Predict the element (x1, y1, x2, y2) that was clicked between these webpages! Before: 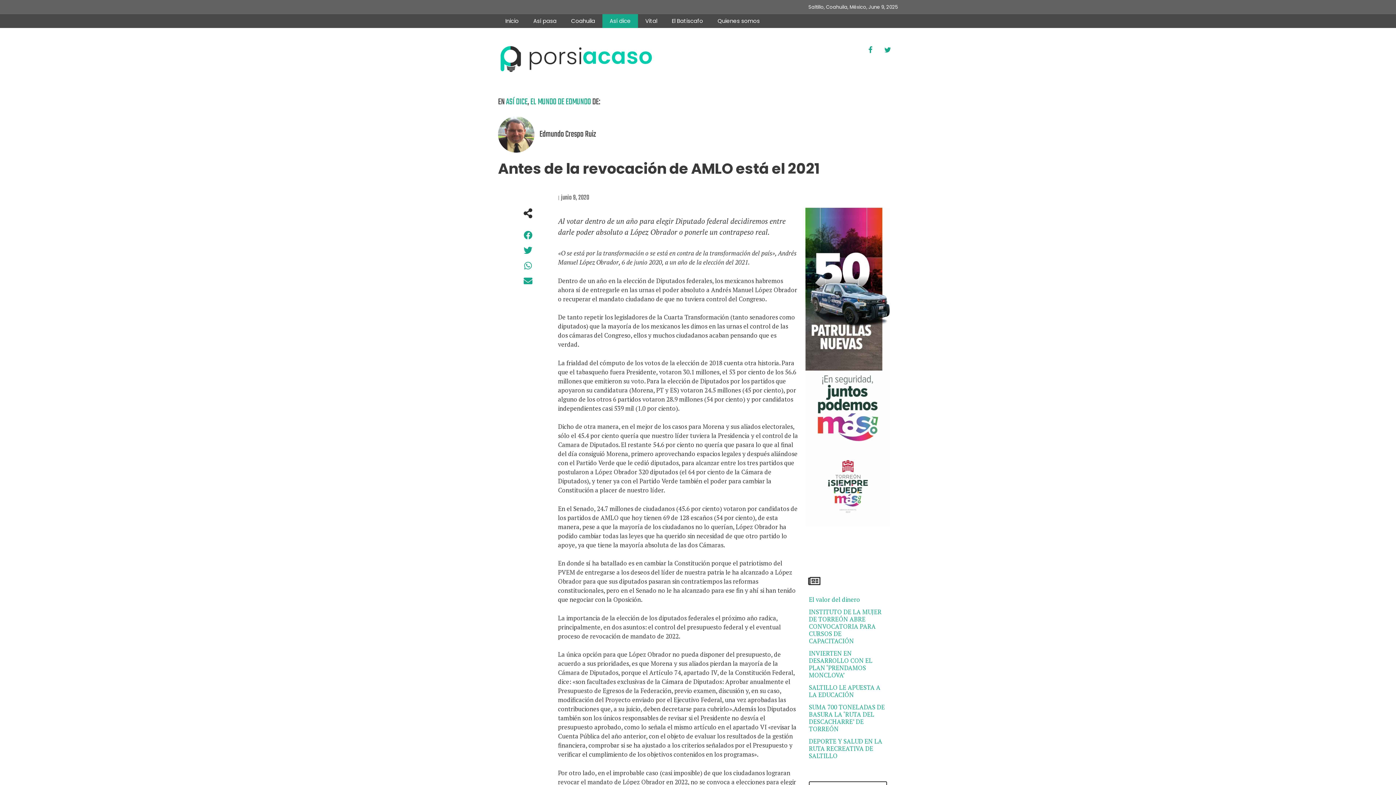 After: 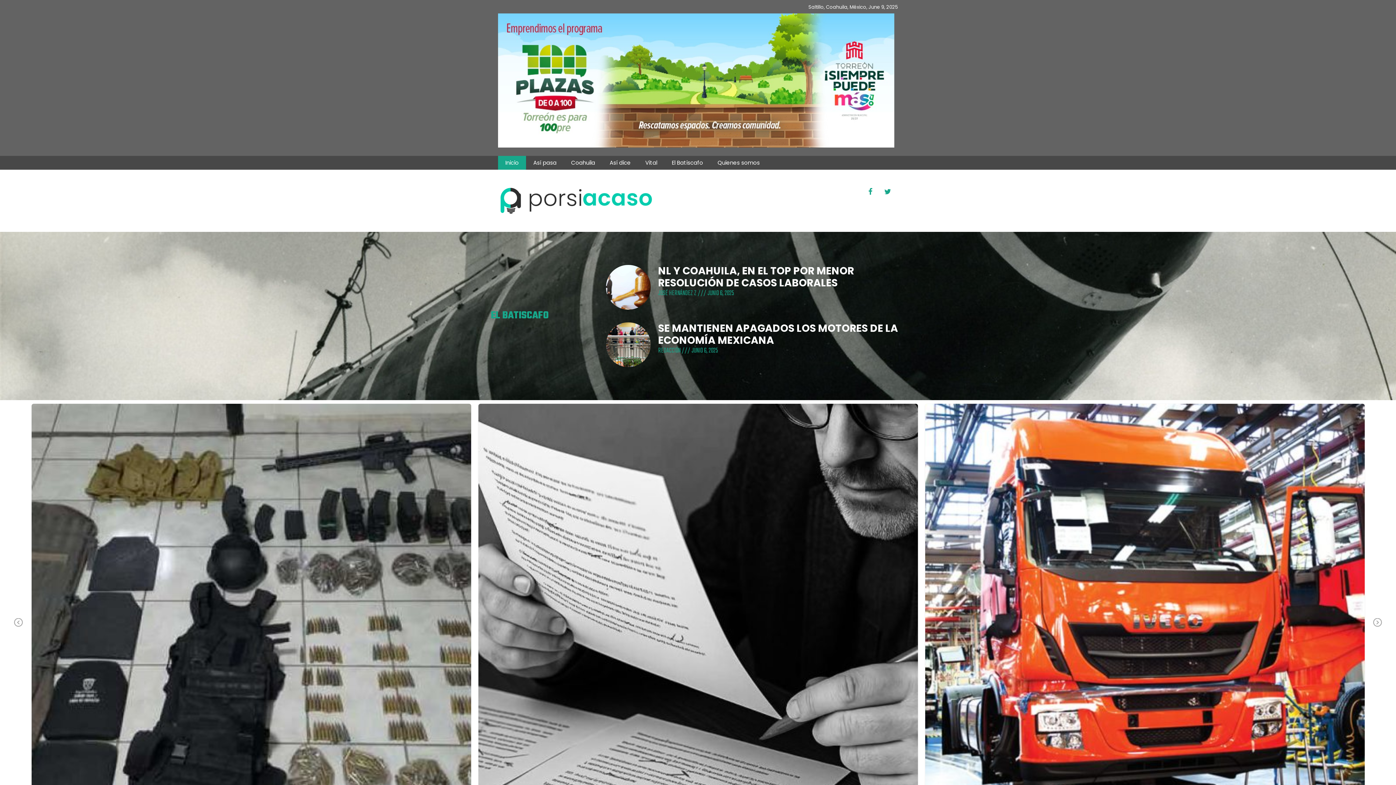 Action: bbox: (498, 14, 526, 28) label: Inicio